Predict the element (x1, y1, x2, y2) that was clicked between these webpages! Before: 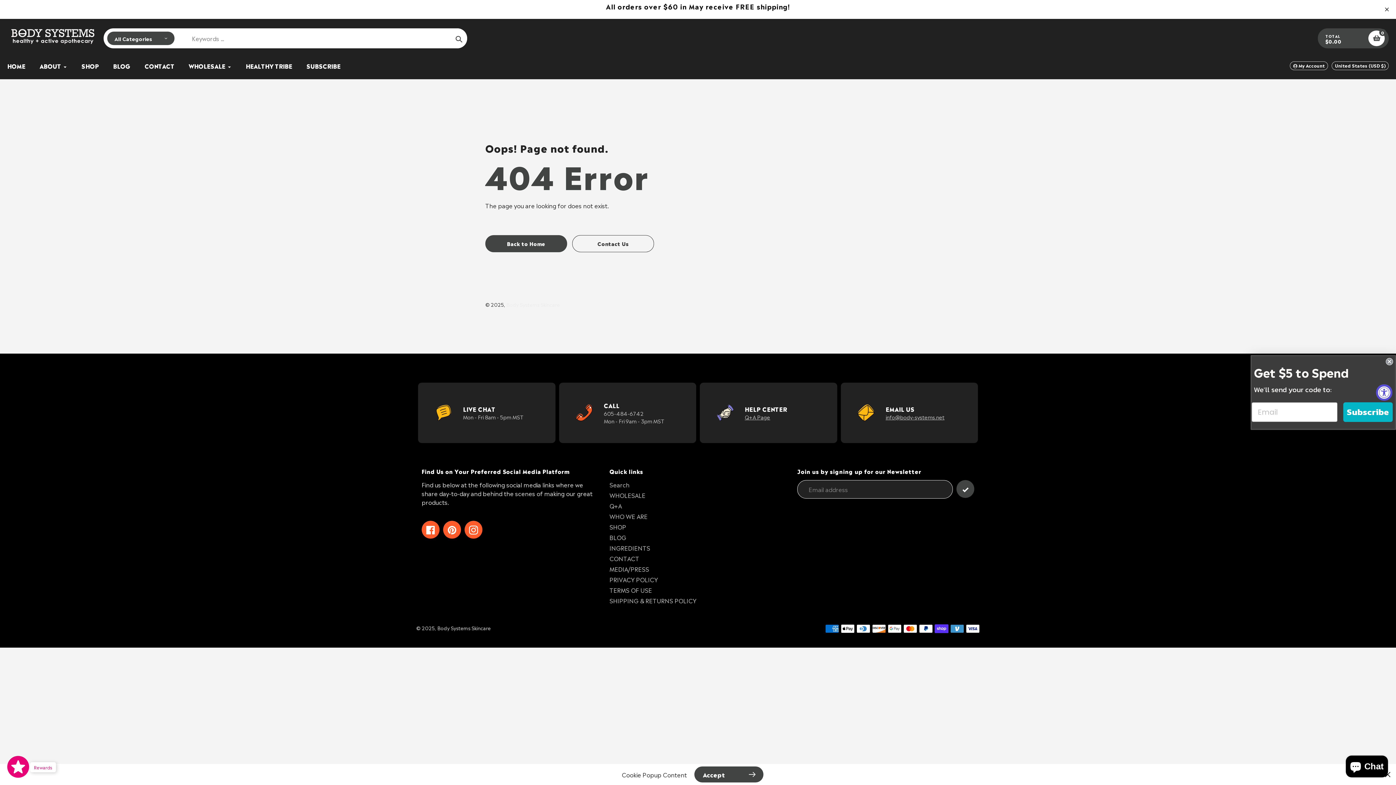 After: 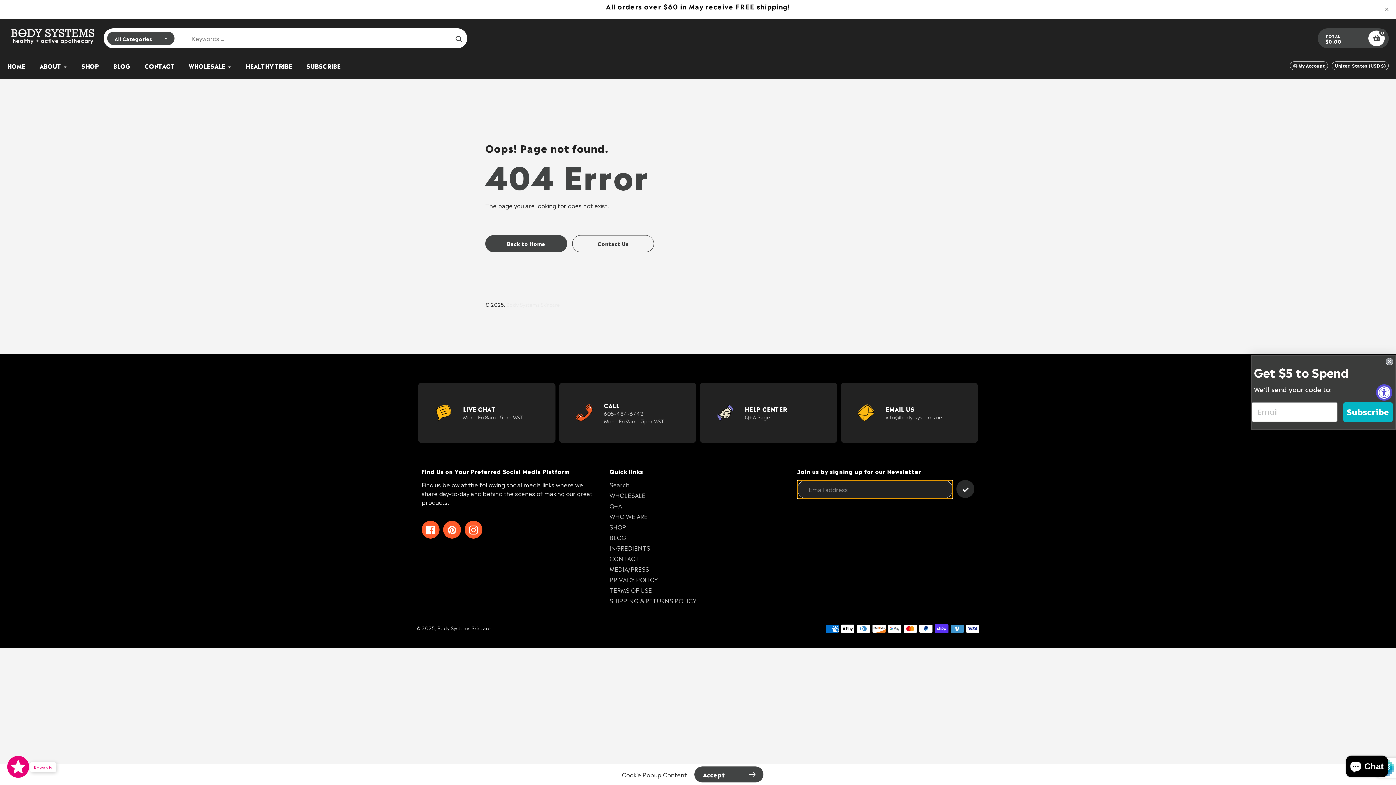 Action: bbox: (956, 480, 974, 498) label: Submit